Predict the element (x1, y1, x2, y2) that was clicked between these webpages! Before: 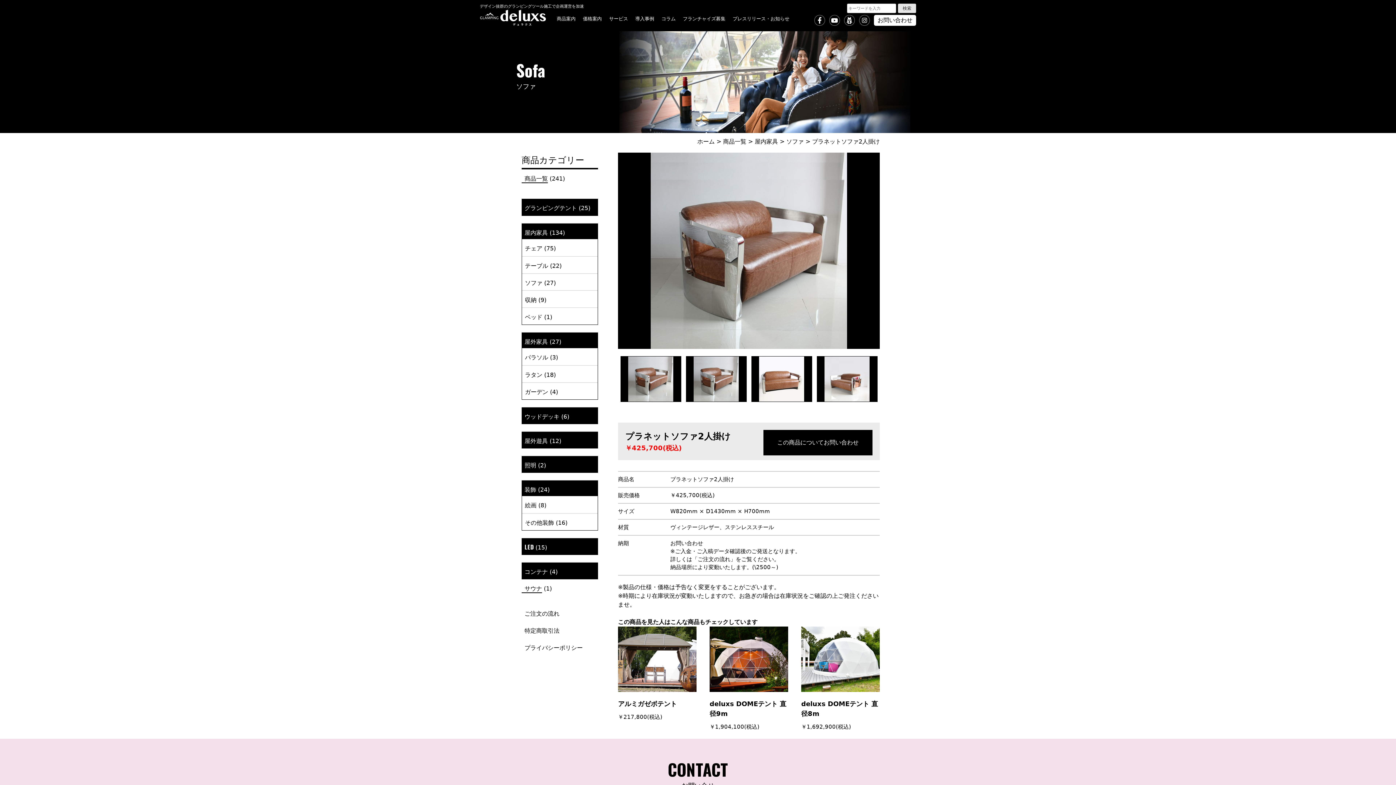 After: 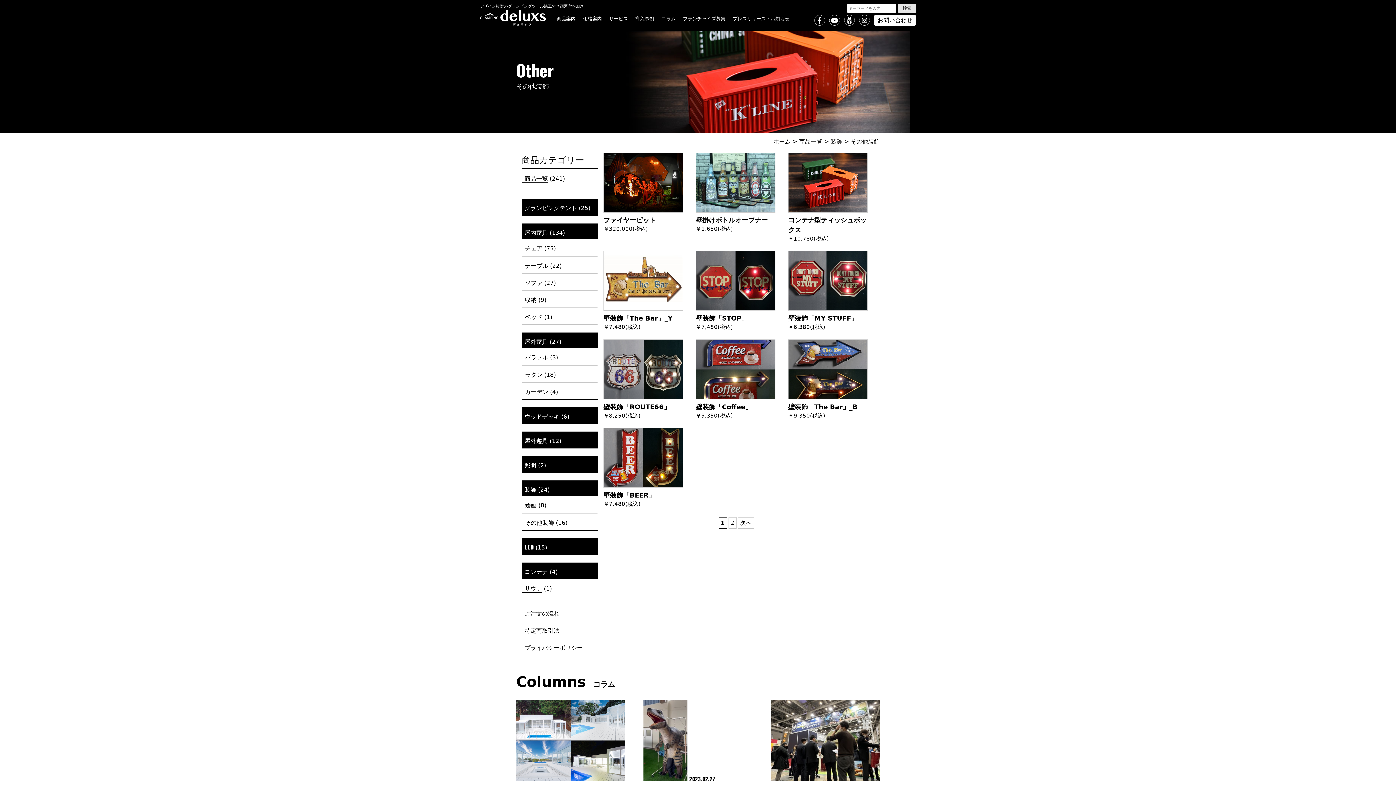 Action: bbox: (522, 518, 554, 526) label: その他装飾